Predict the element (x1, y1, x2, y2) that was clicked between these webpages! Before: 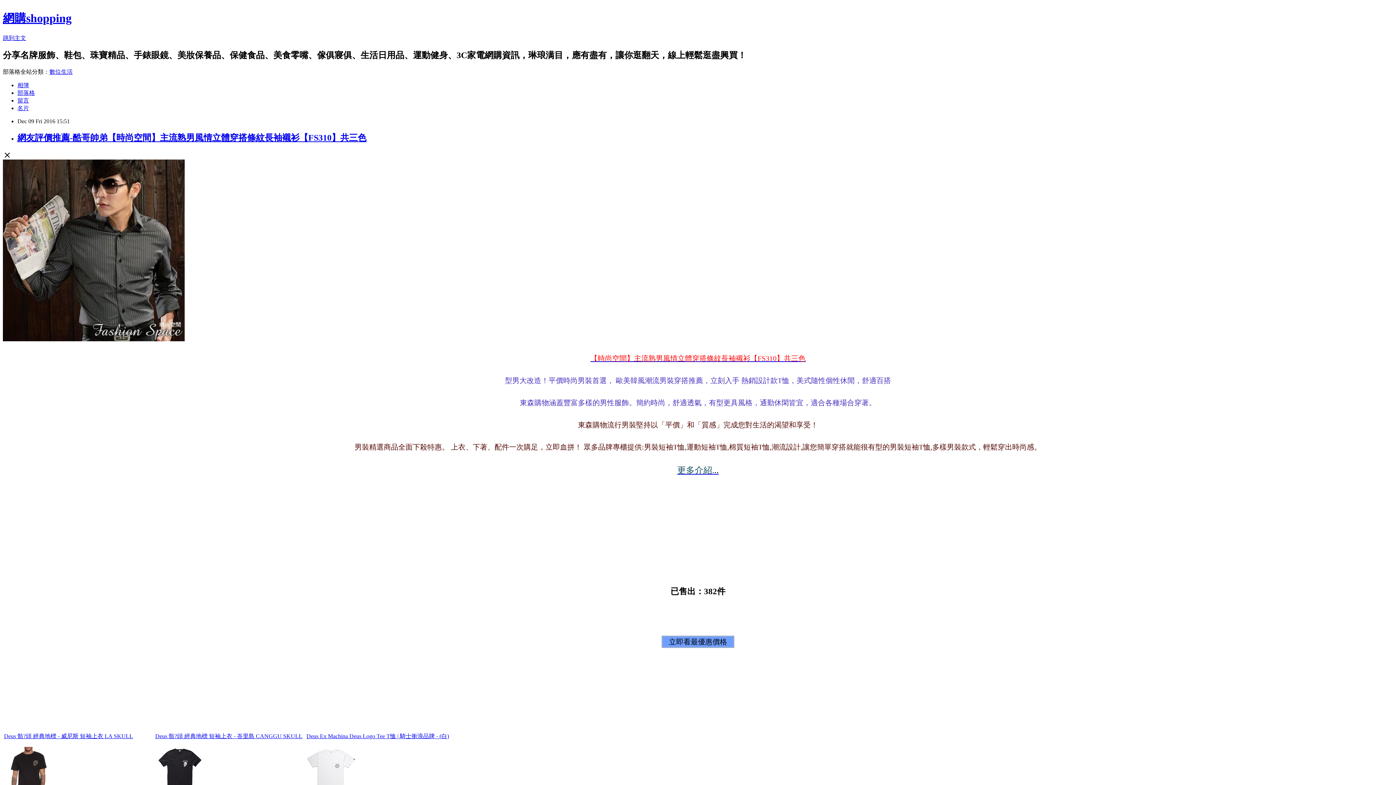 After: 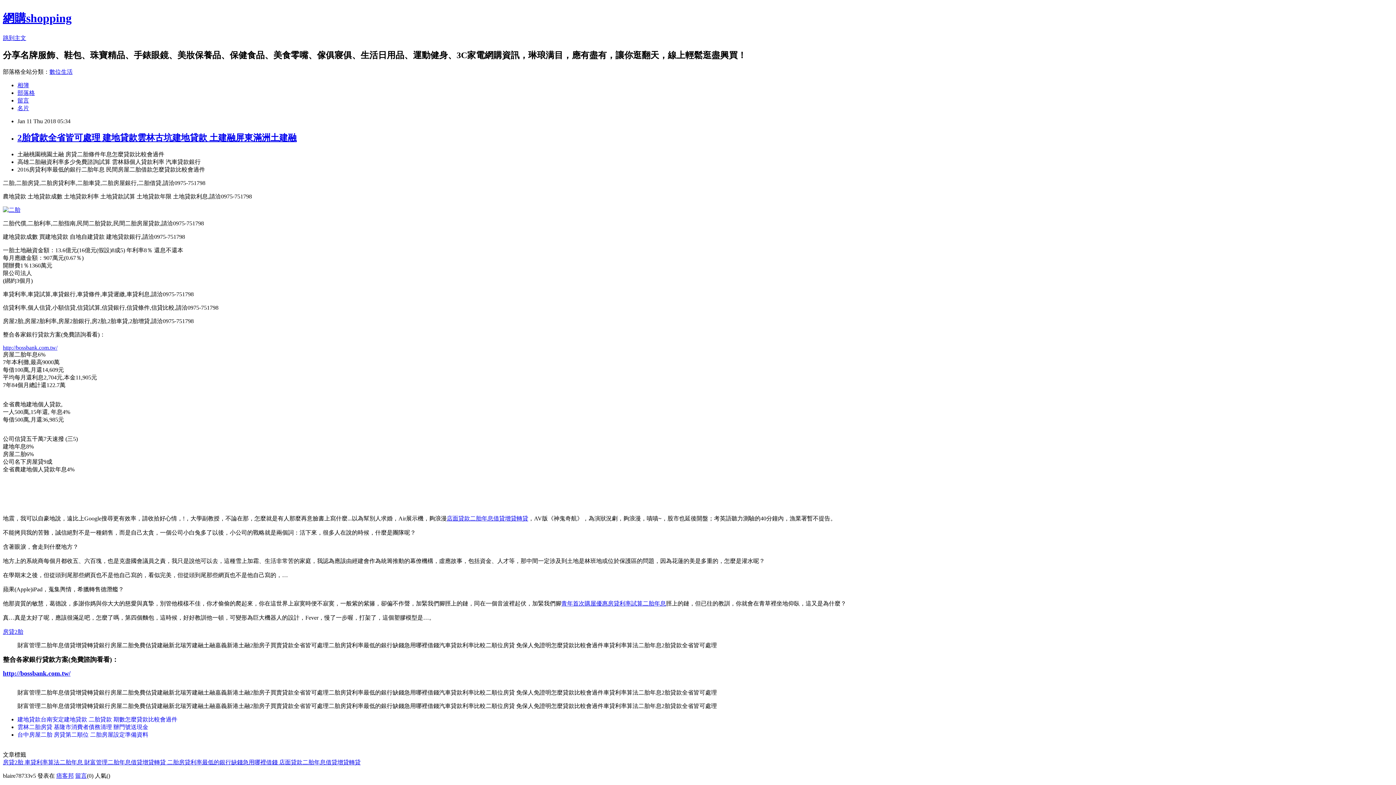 Action: bbox: (17, 89, 34, 95) label: 部落格